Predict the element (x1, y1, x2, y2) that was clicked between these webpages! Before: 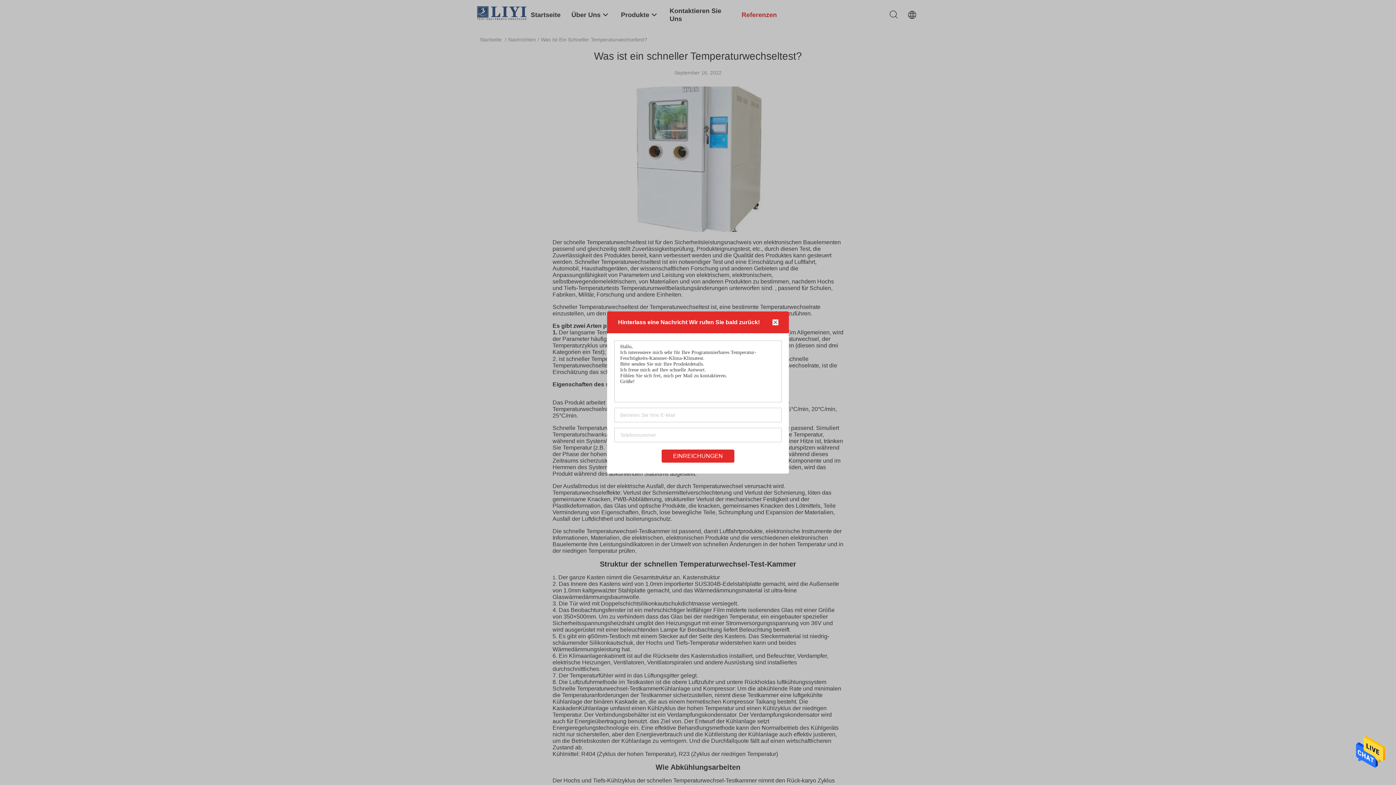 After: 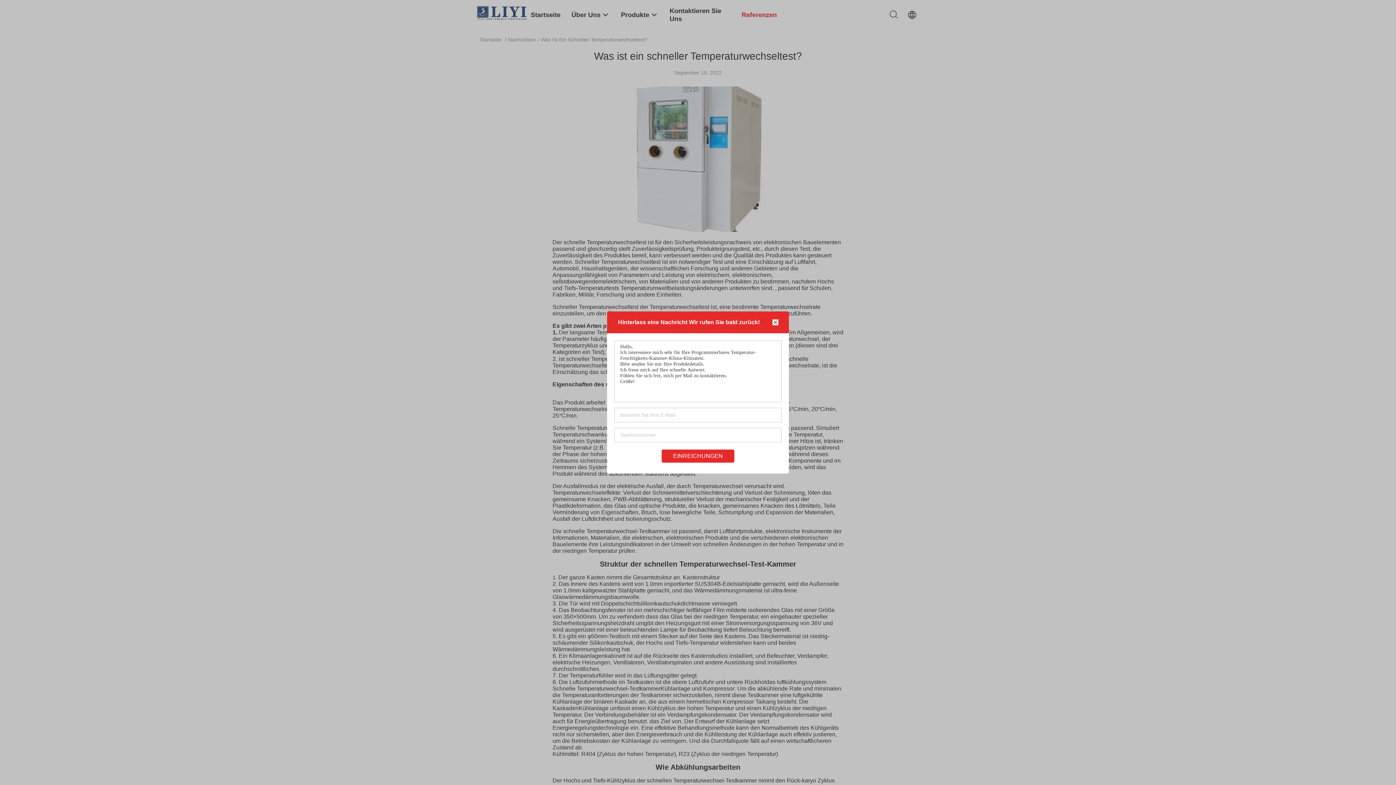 Action: bbox: (1356, 767, 1385, 772)